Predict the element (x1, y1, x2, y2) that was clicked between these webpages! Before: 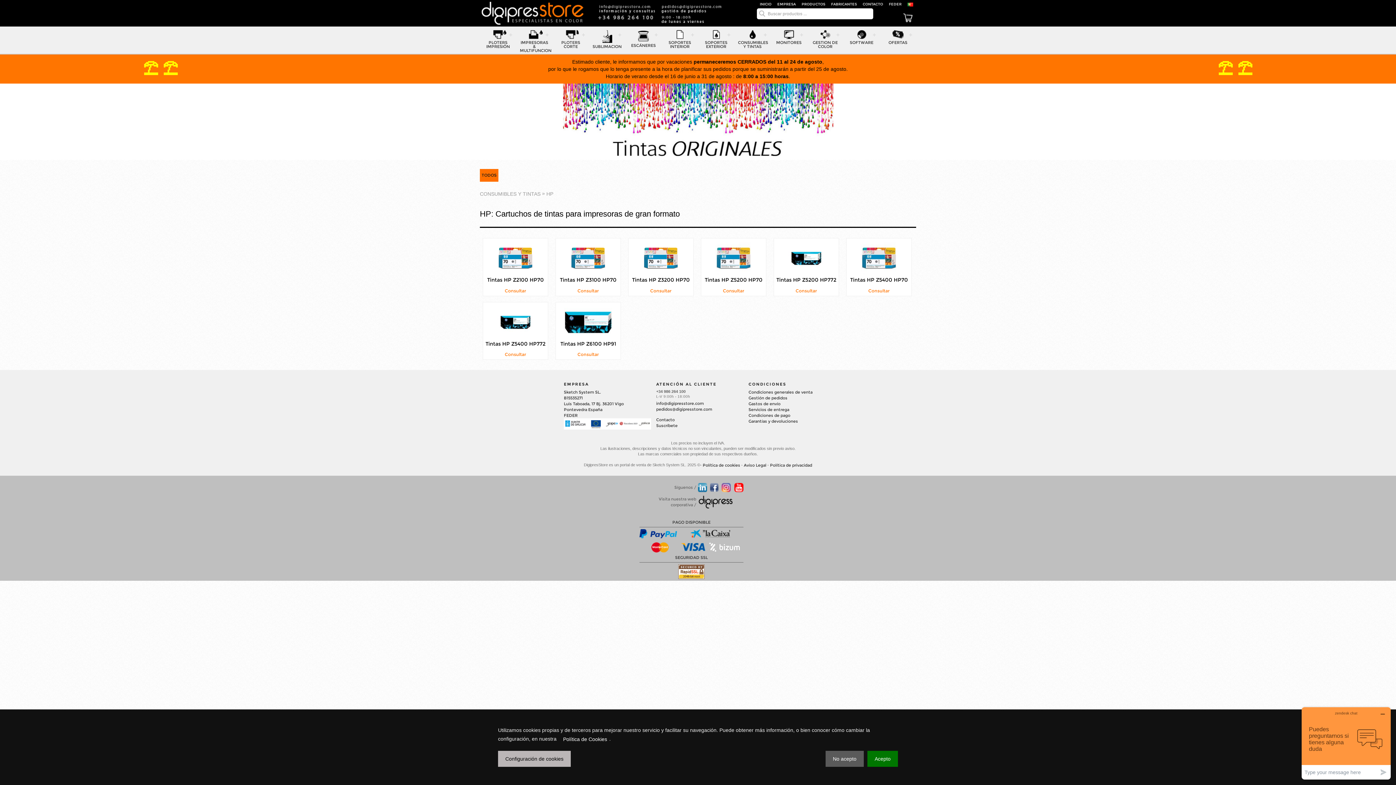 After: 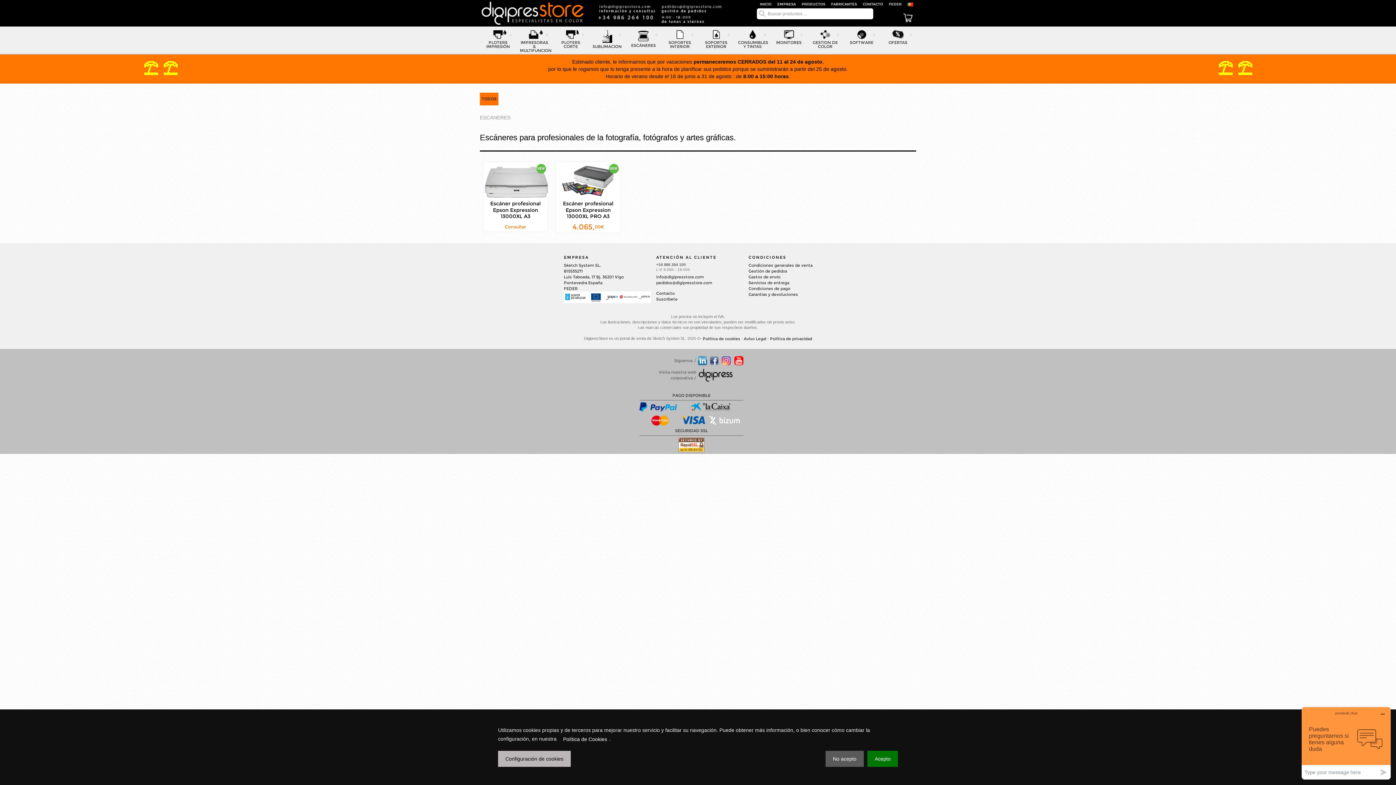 Action: label: ESCÁNERES bbox: (625, 26, 661, 53)